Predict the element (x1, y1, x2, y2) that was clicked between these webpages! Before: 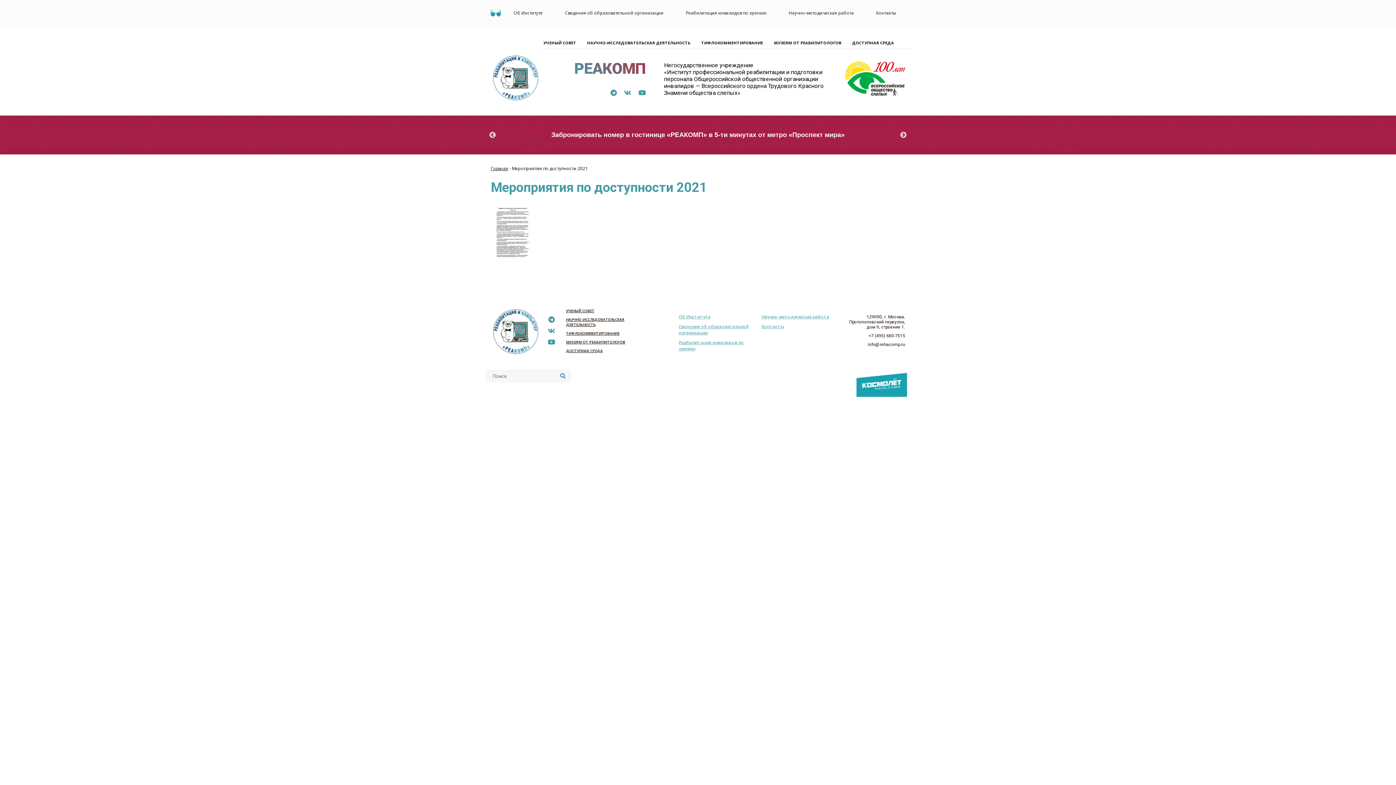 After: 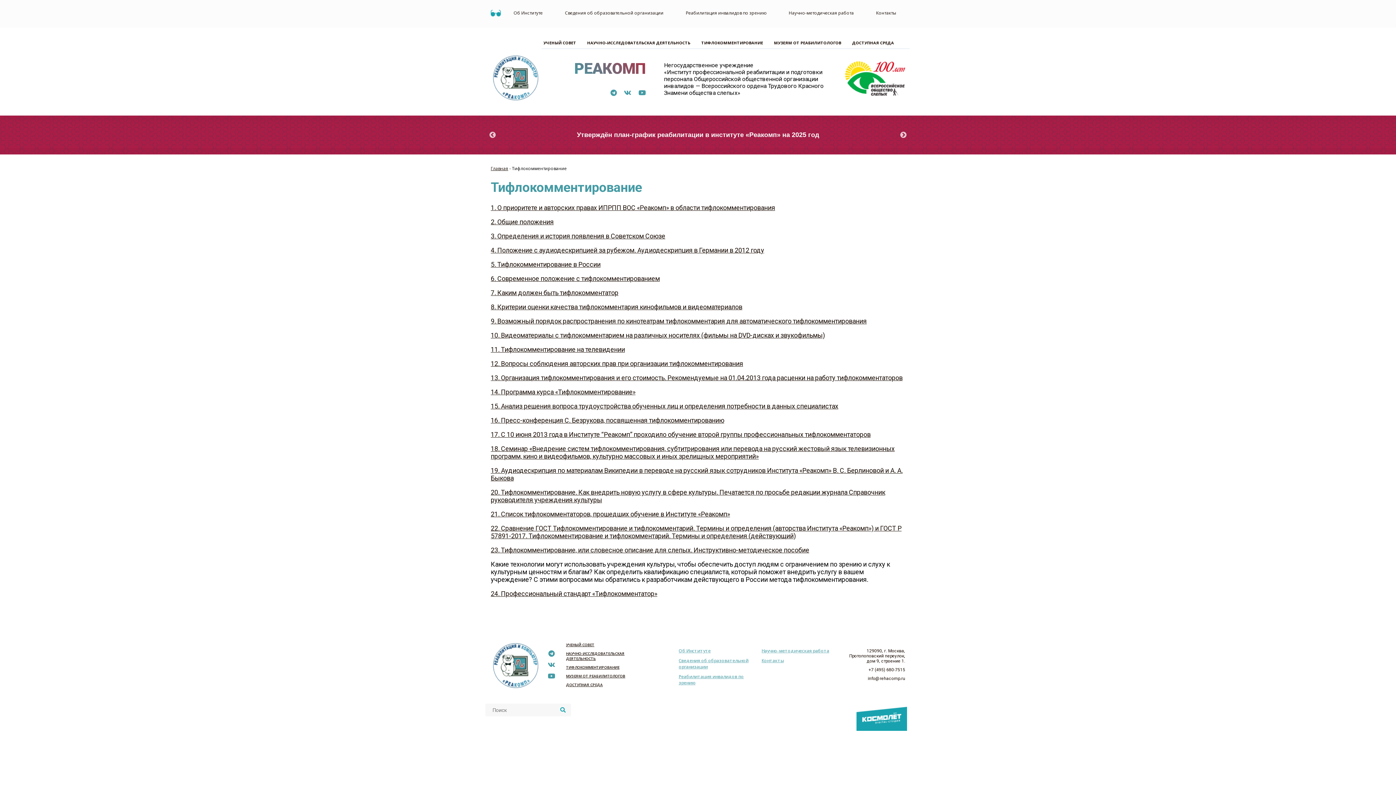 Action: bbox: (566, 330, 619, 336) label: ТИФЛОКОММЕНТИРОВАНИЕ